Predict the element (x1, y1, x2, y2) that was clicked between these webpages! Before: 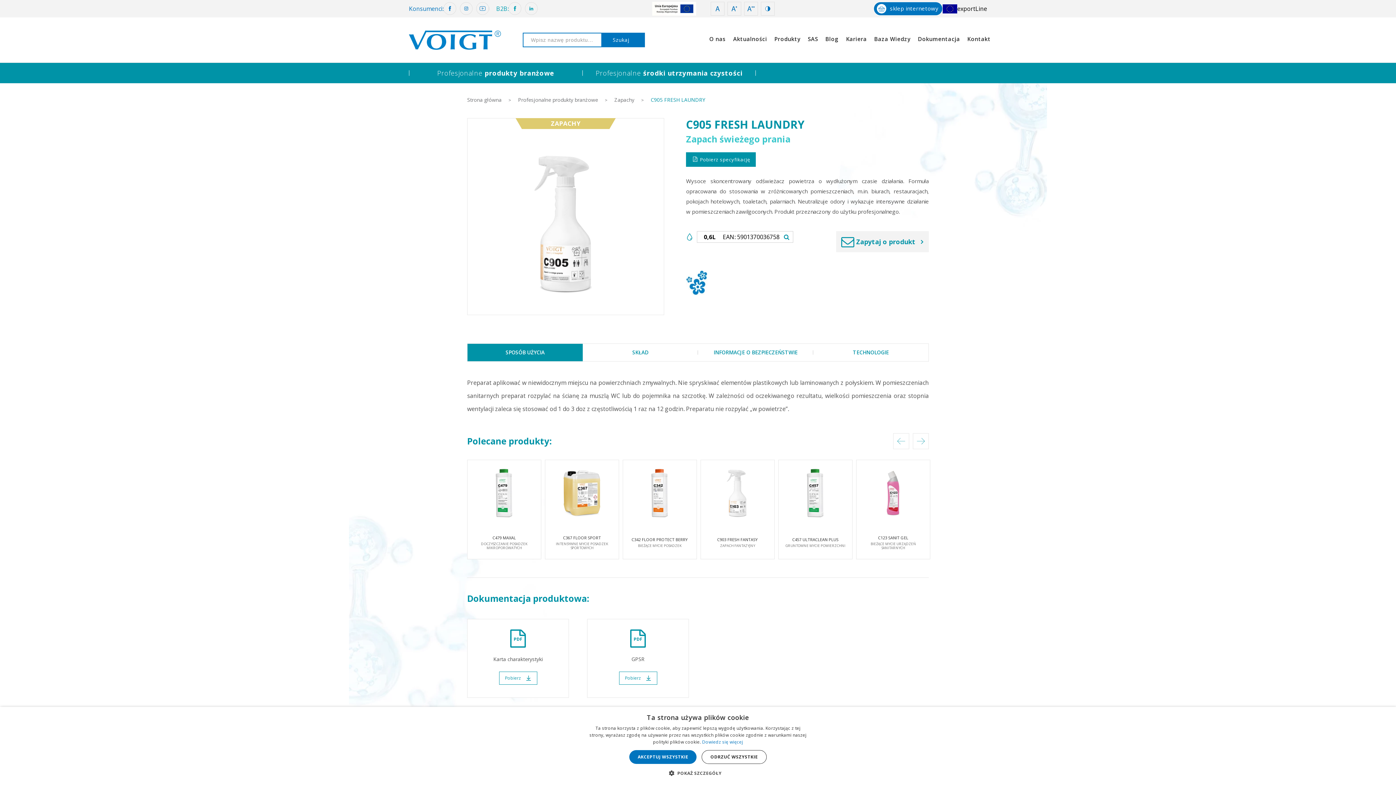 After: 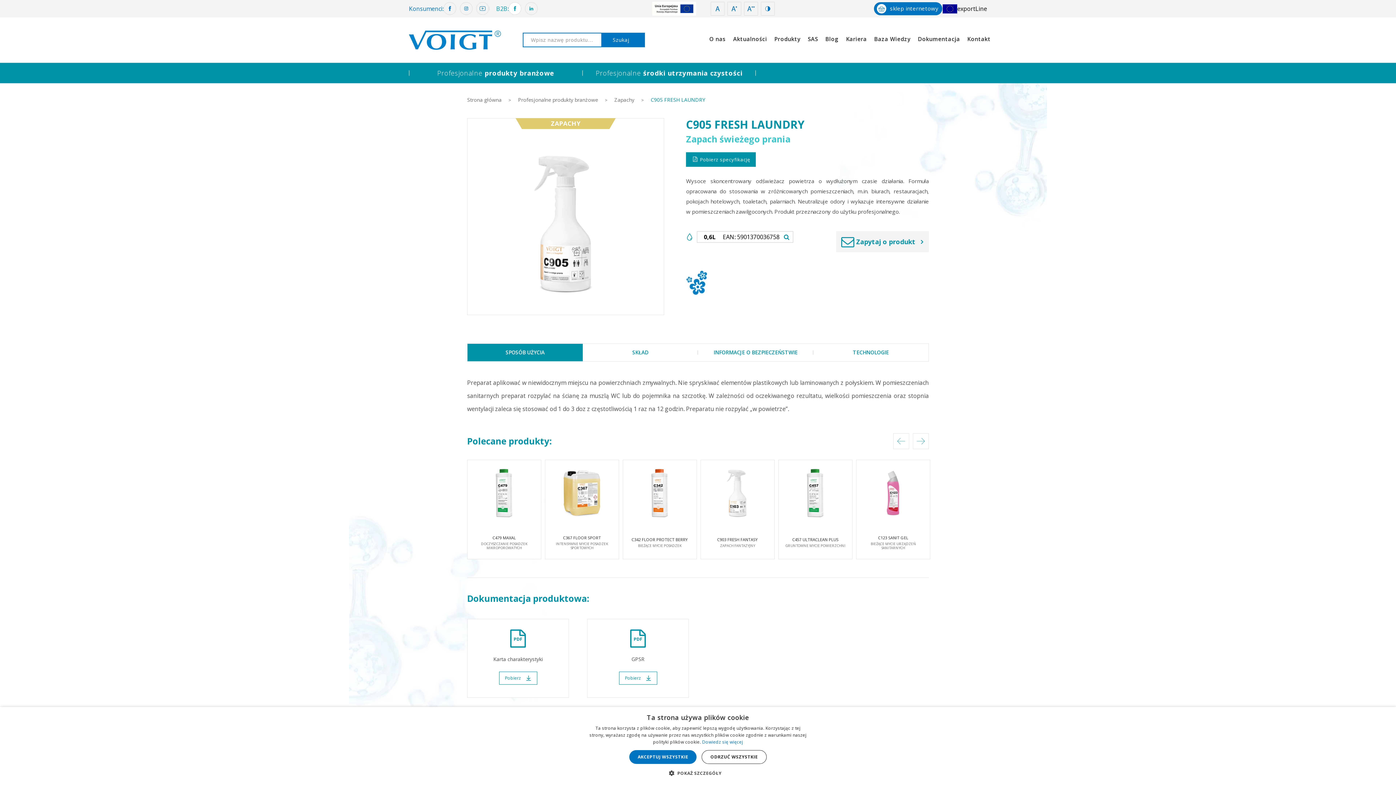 Action: bbox: (508, 2, 521, 14)